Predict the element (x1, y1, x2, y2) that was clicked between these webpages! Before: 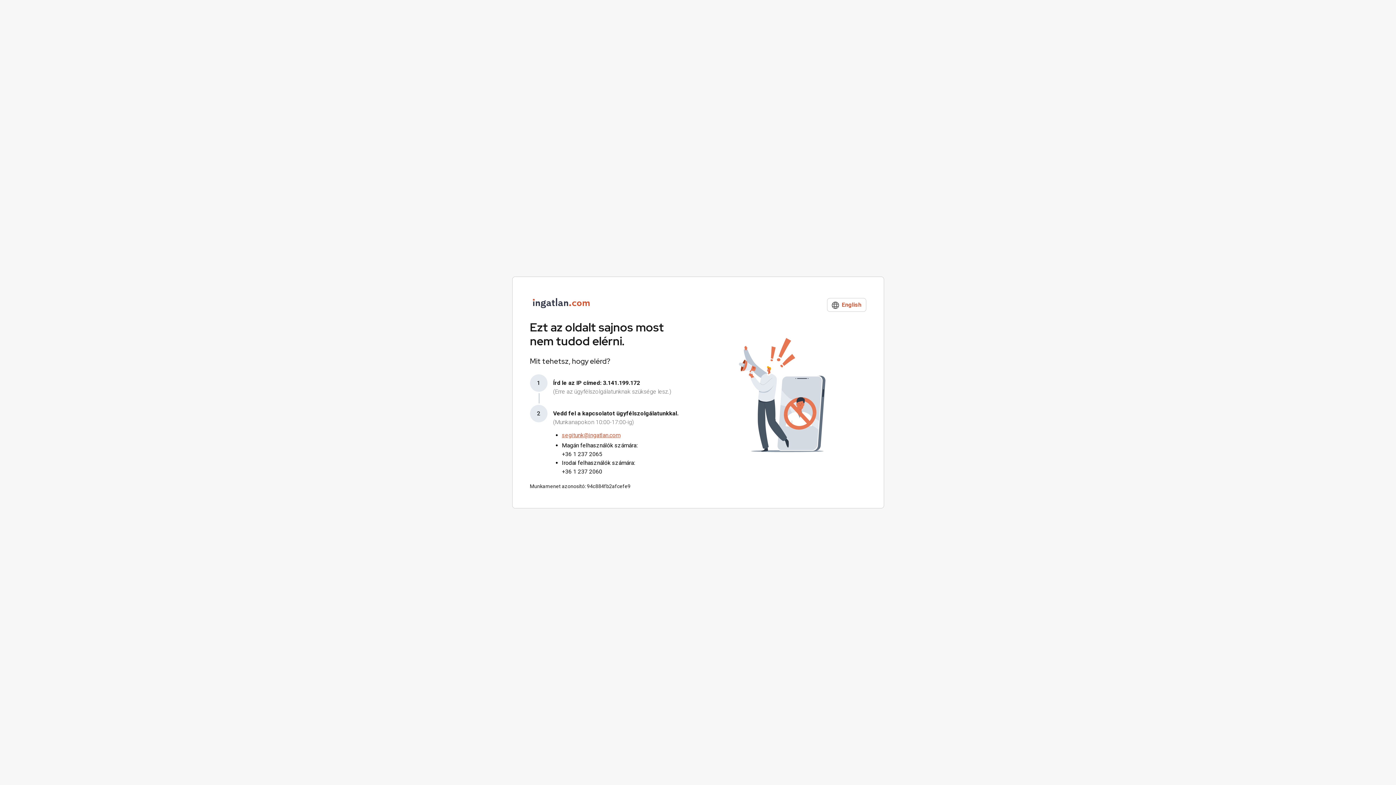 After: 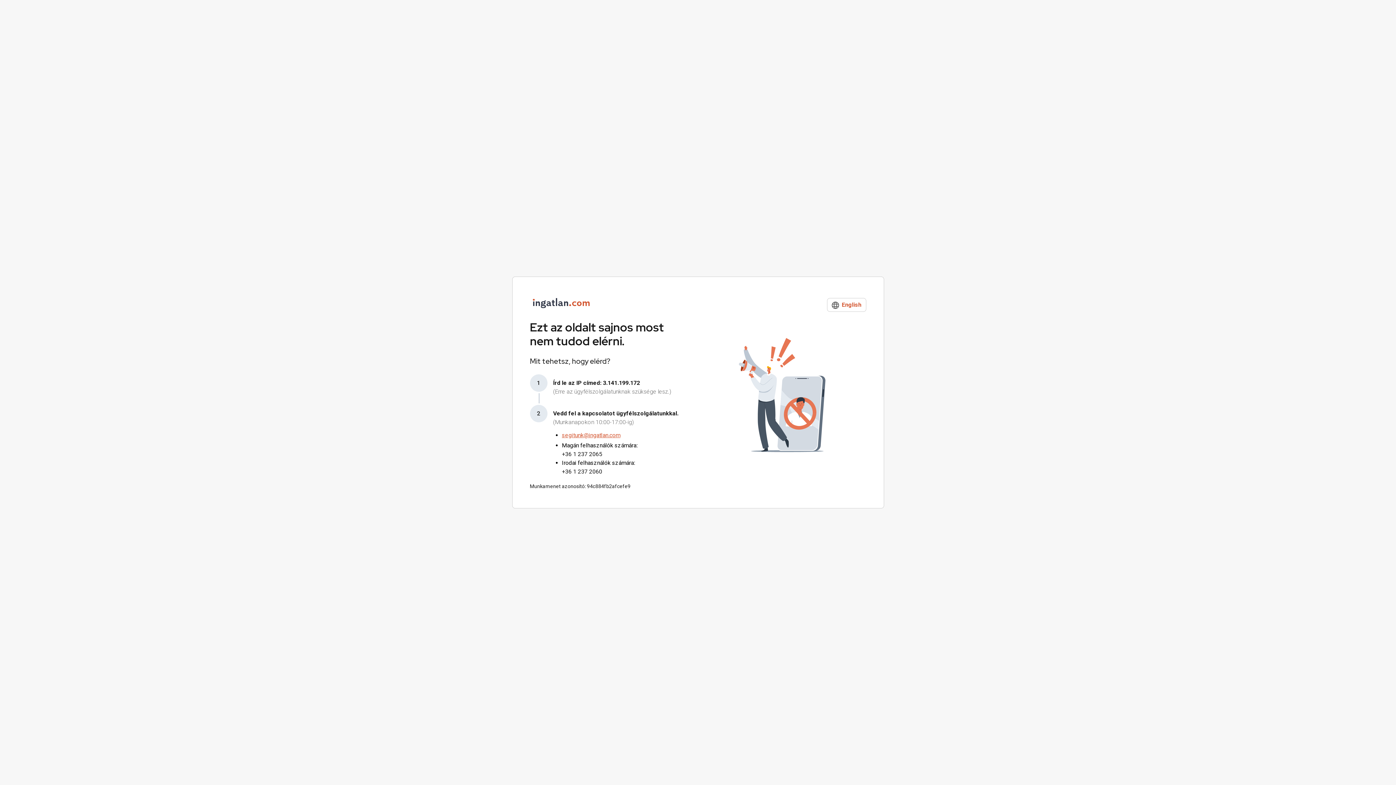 Action: bbox: (562, 467, 678, 476) label: +36 1 237 2060